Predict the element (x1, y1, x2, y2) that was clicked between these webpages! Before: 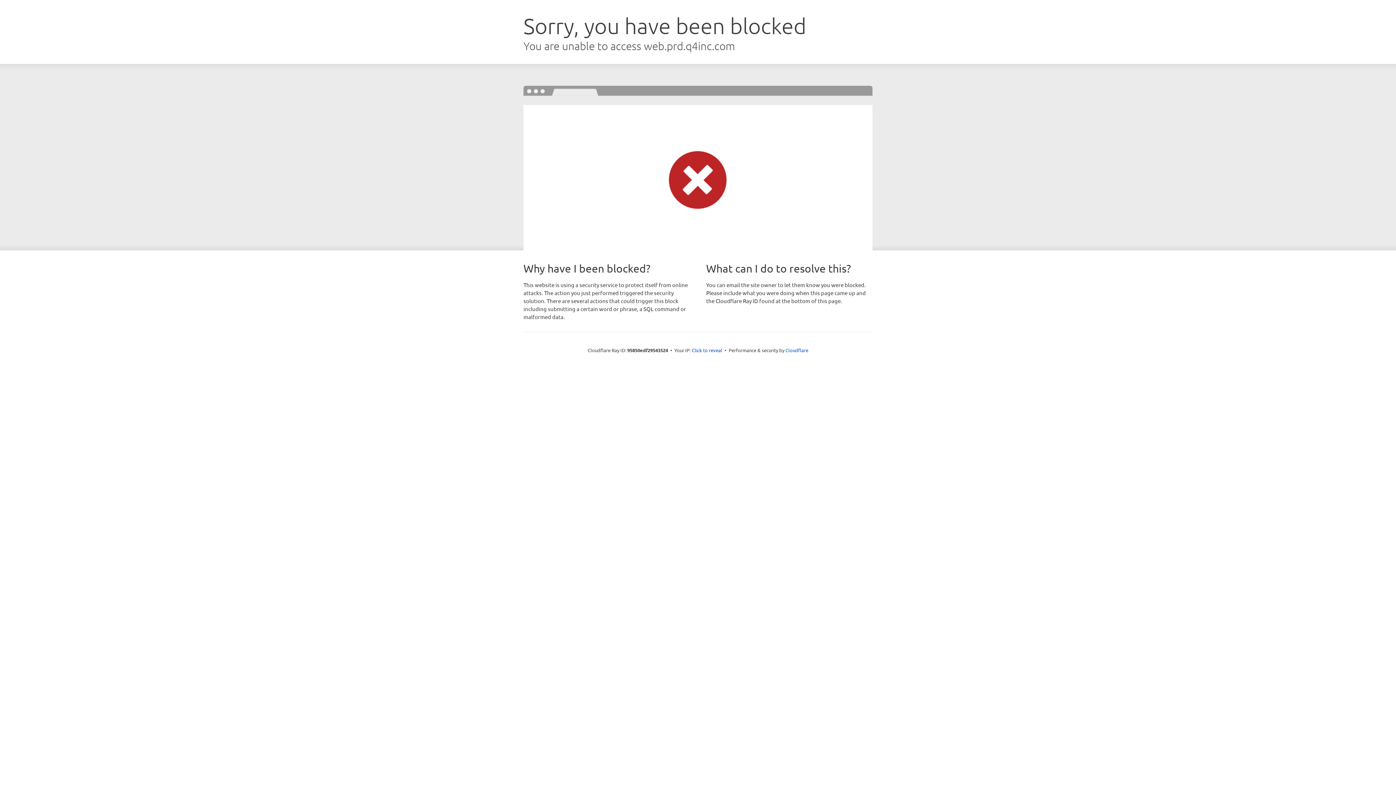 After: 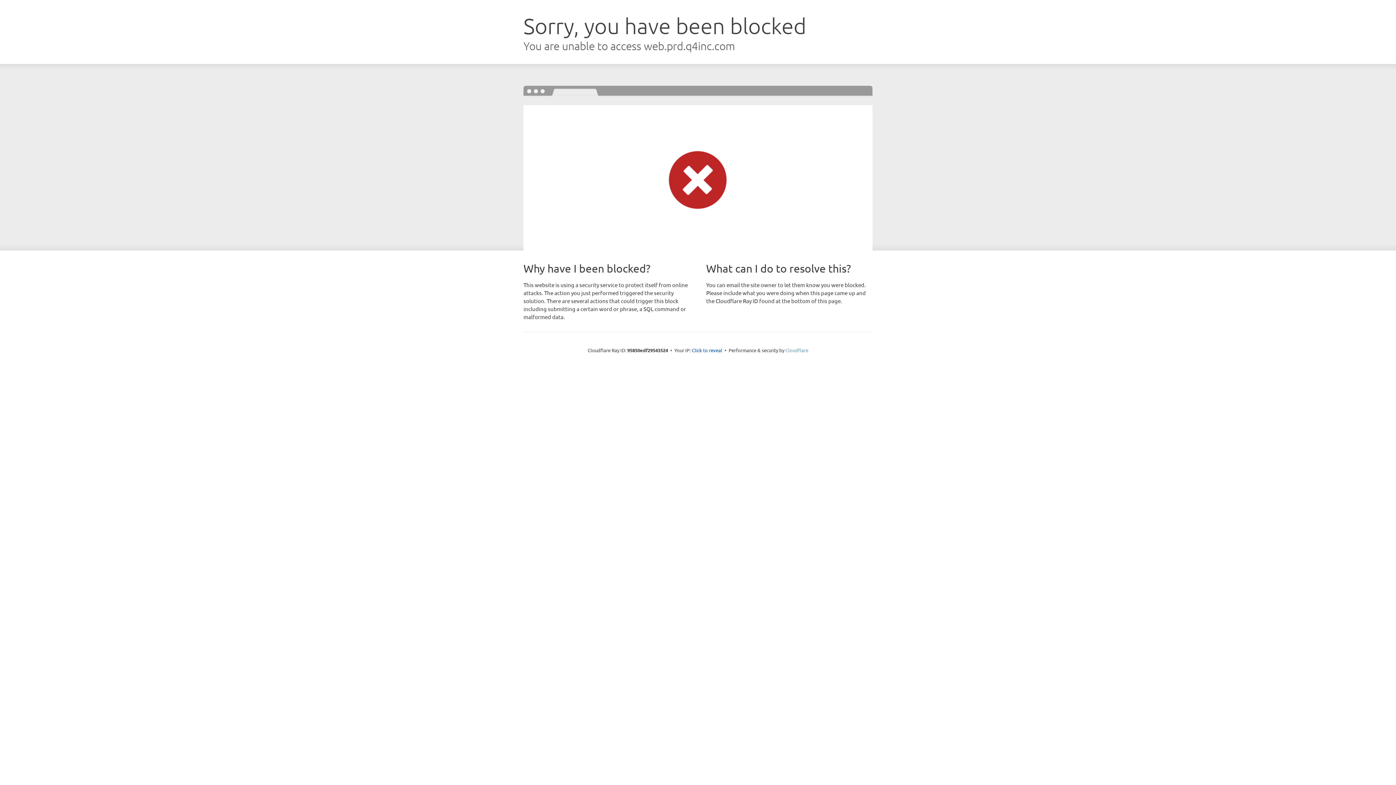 Action: label: Cloudflare bbox: (785, 347, 808, 353)